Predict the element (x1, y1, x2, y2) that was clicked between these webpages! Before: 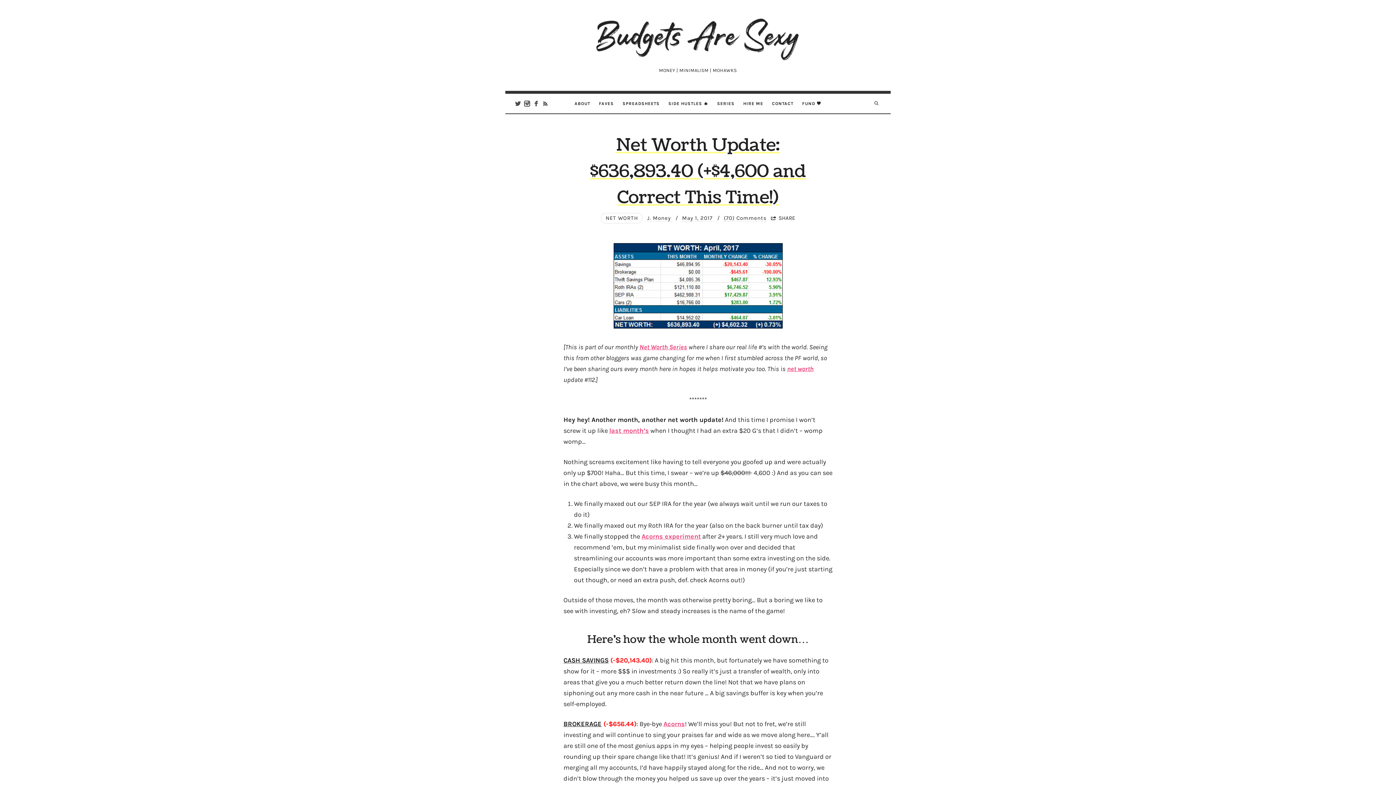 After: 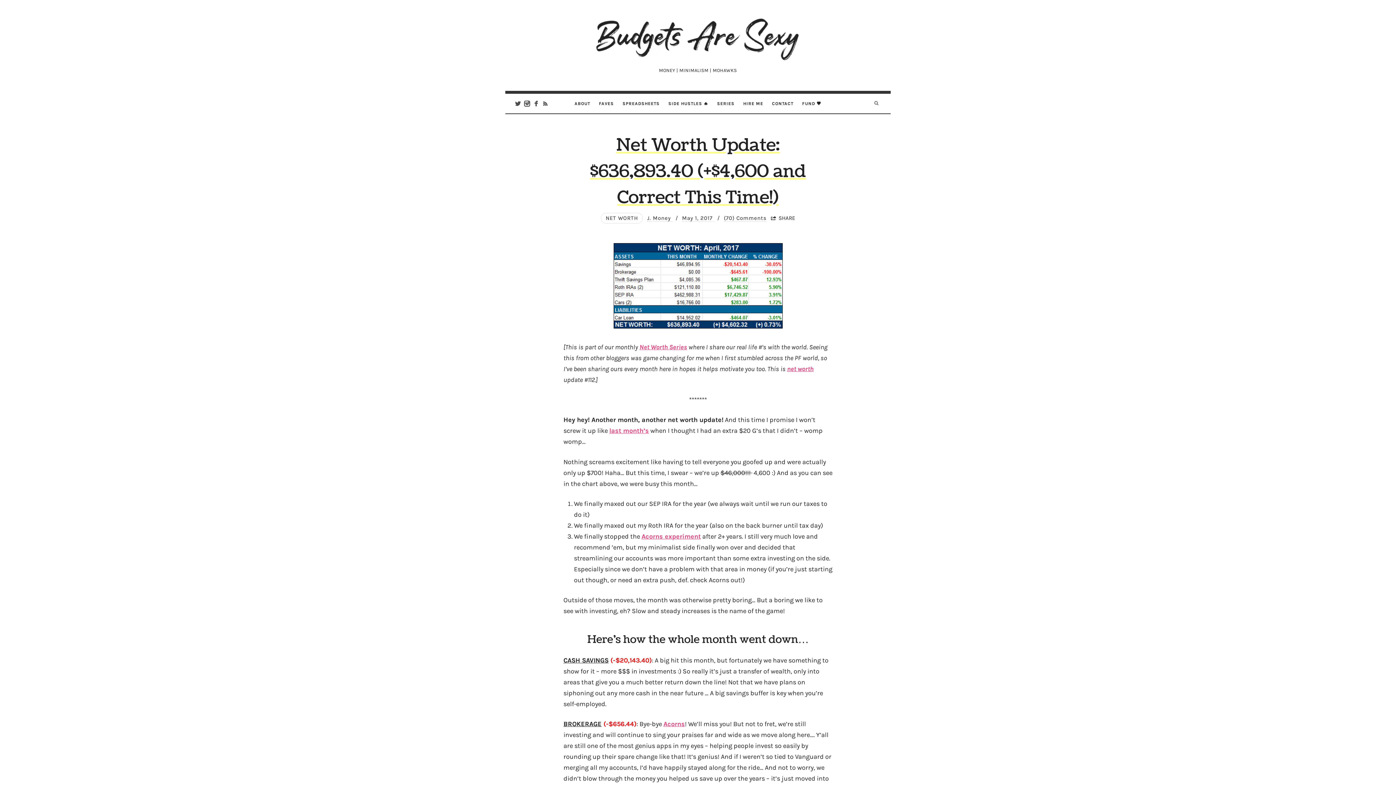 Action: bbox: (682, 214, 714, 221) label: May 1, 2017 